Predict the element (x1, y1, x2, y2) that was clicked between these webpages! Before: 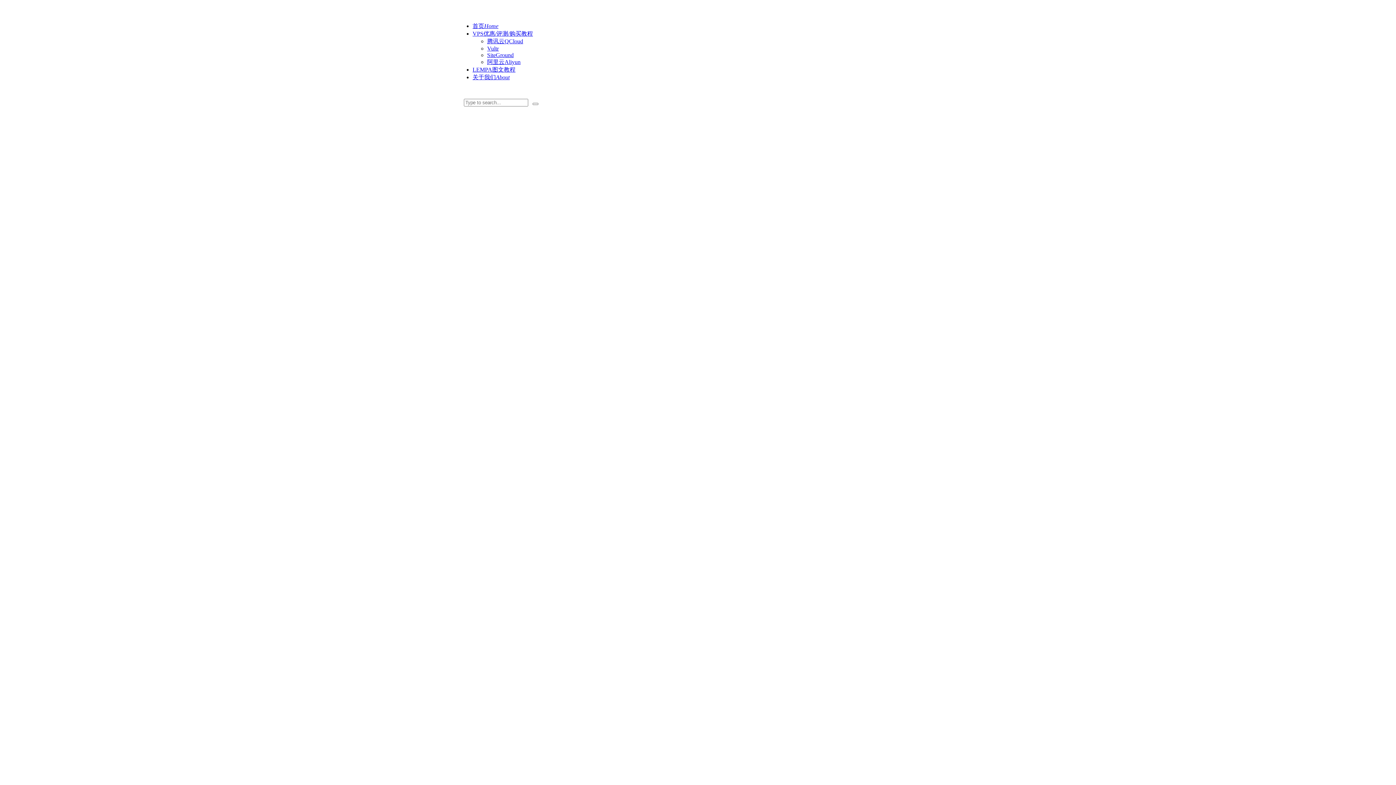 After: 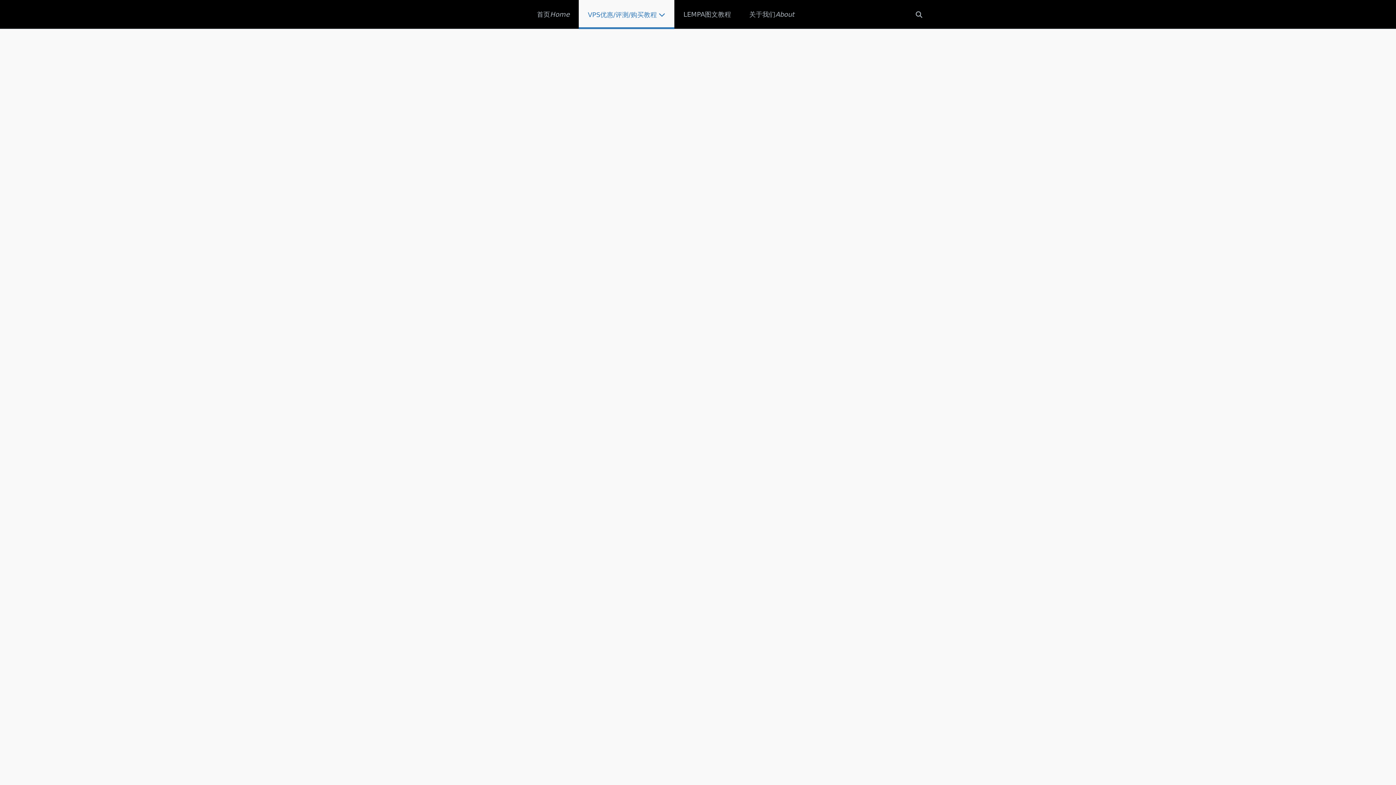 Action: label: SiteGround bbox: (487, 52, 513, 58)